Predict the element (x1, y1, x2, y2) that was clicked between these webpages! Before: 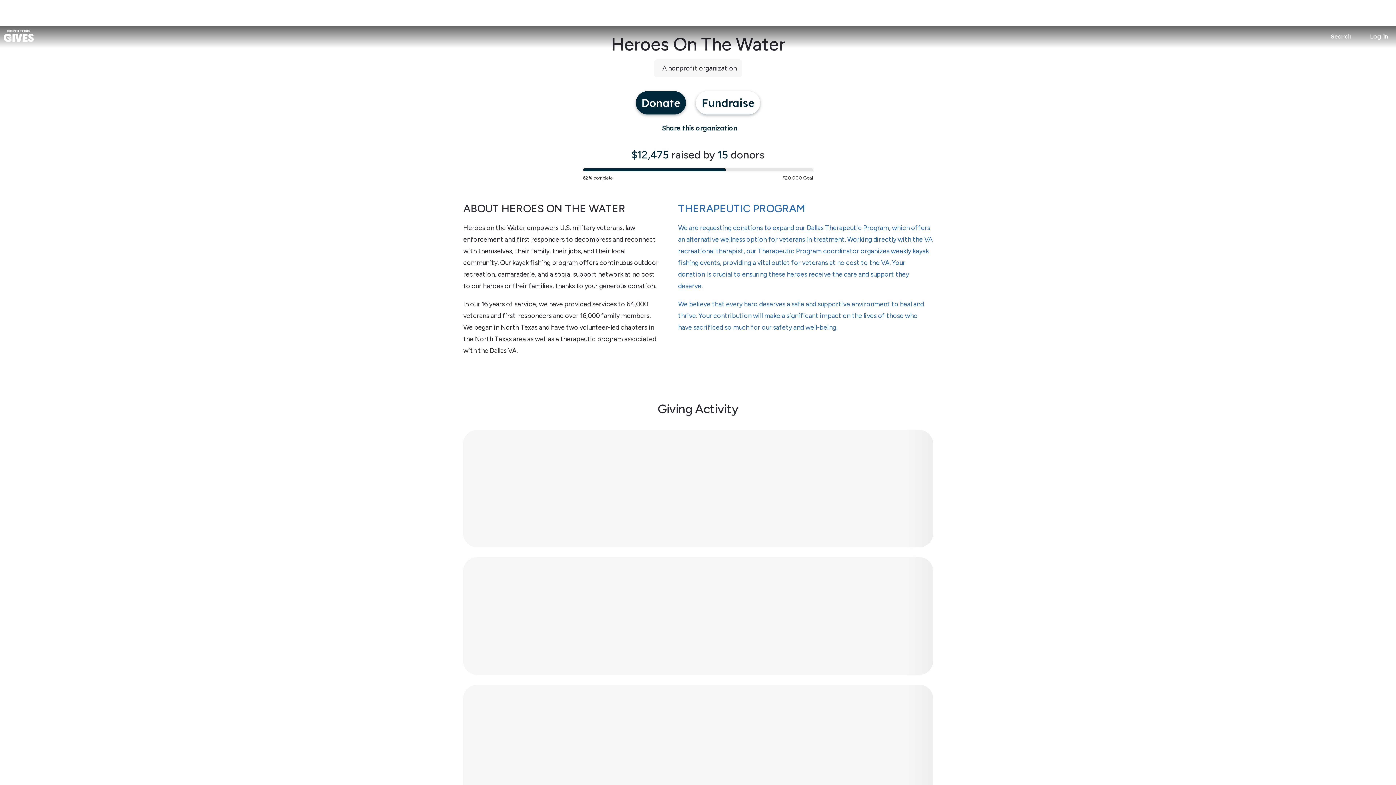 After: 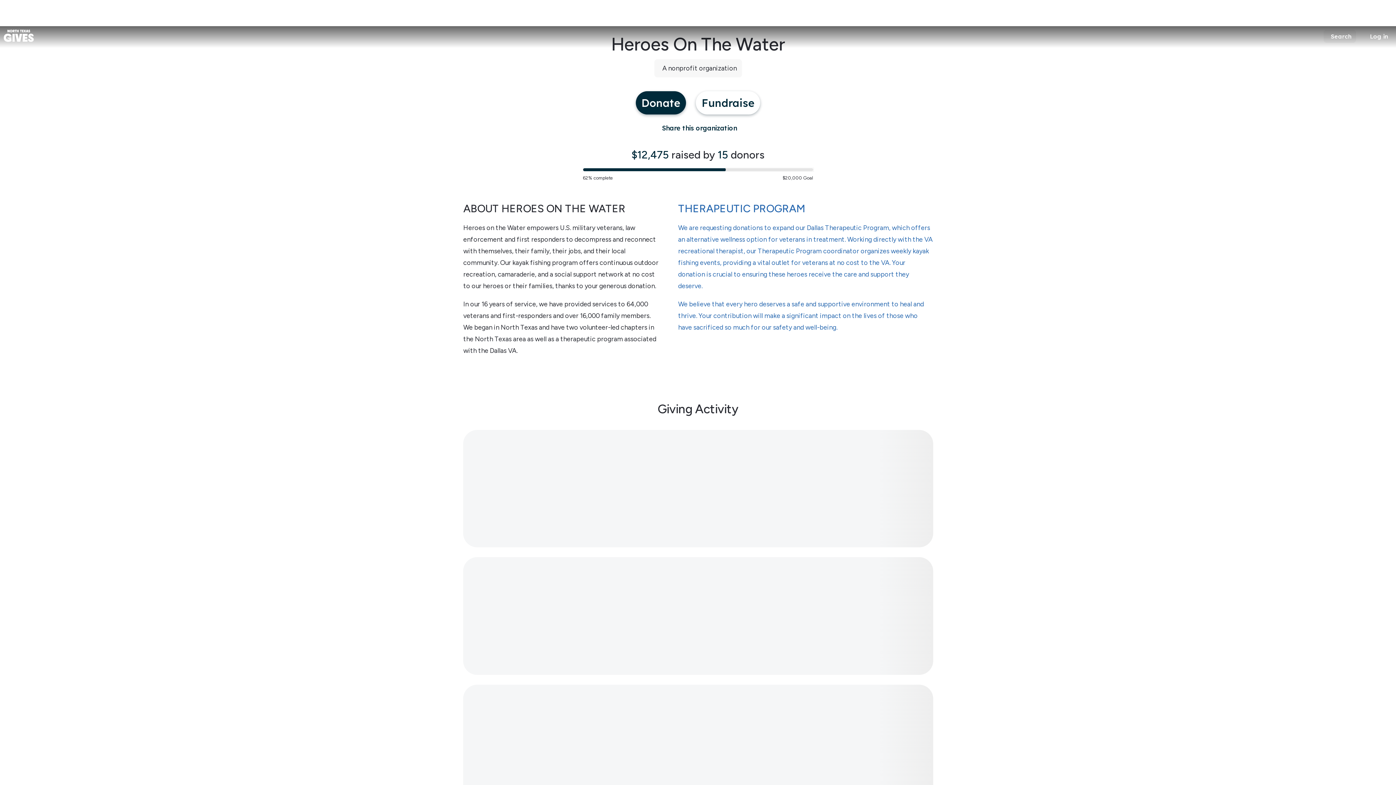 Action: label: Search bbox: (1323, 29, 1356, 42)